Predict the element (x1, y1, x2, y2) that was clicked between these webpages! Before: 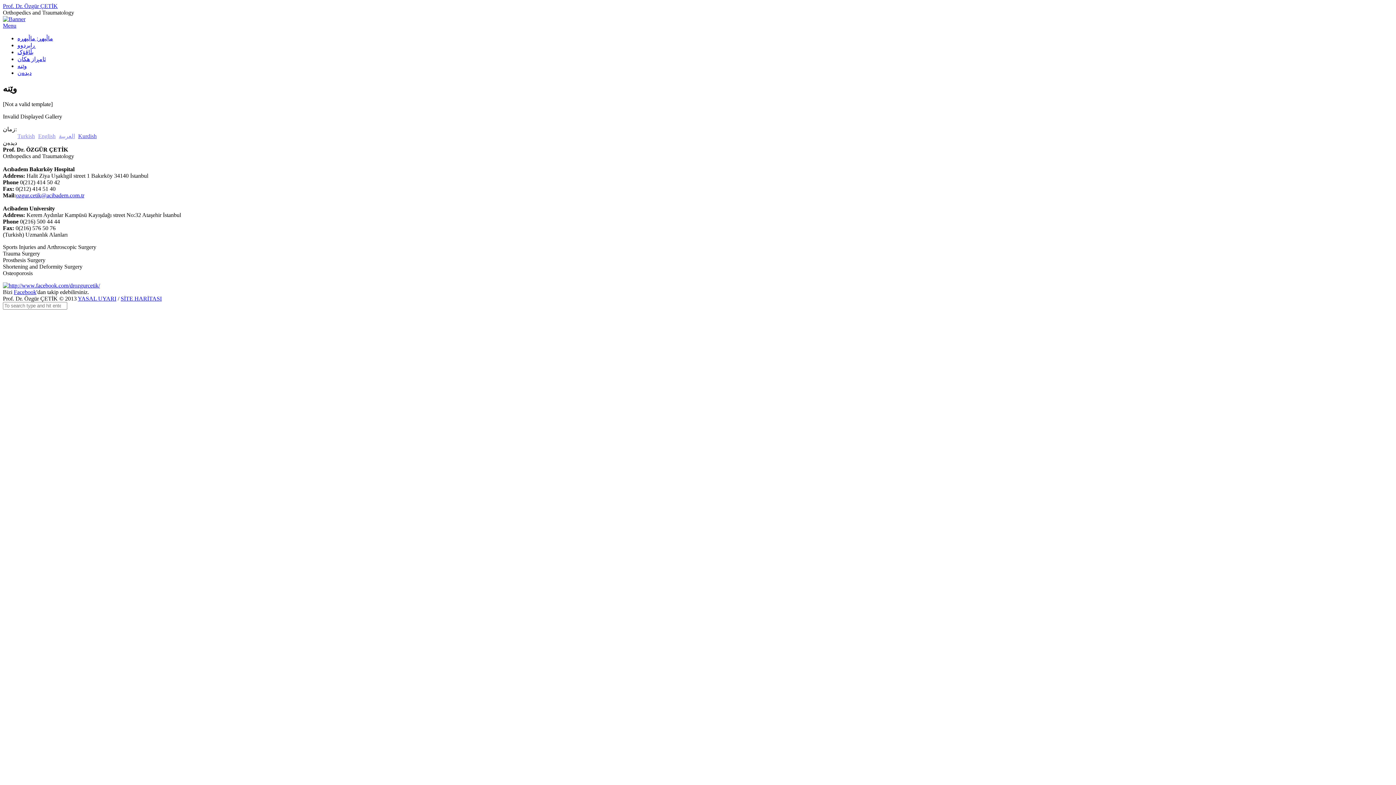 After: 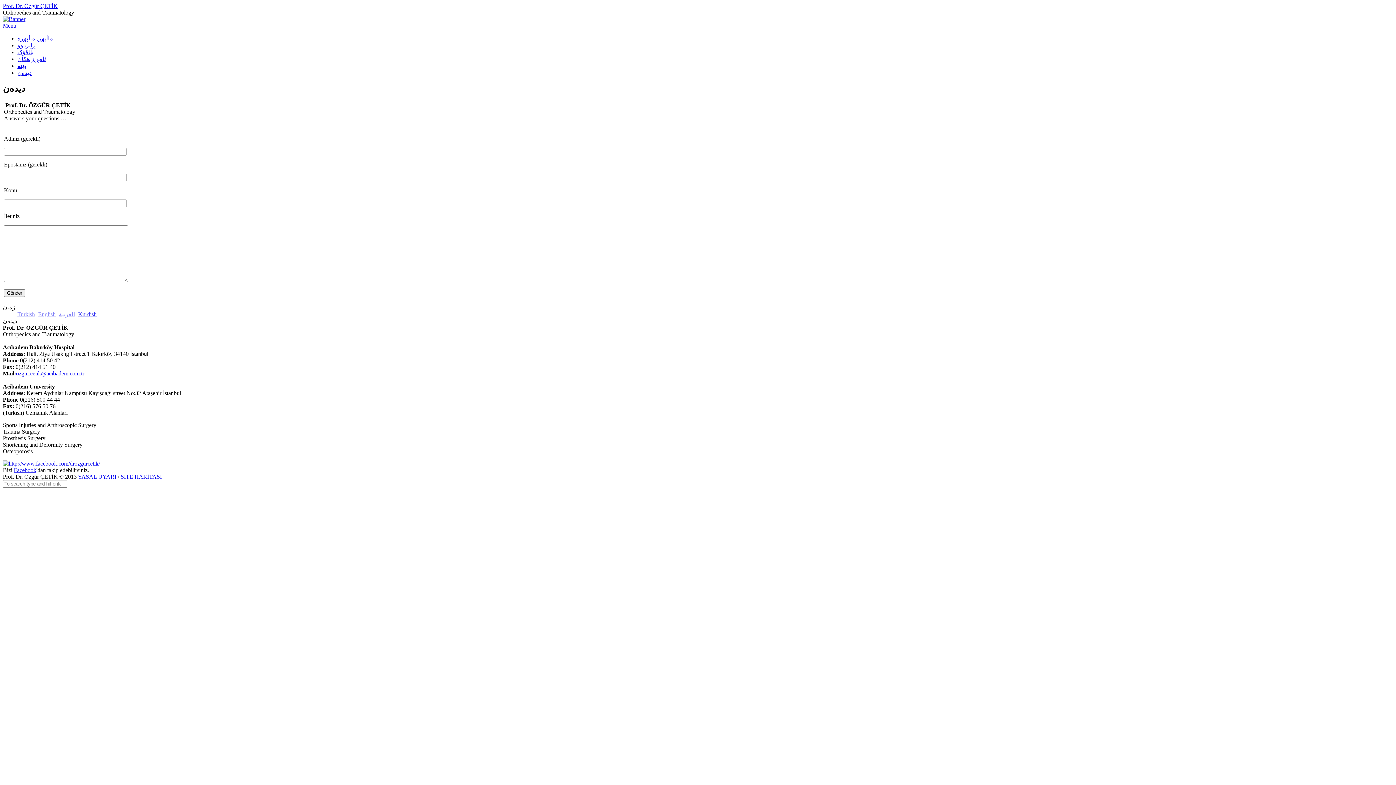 Action: bbox: (17, 69, 31, 76) label: دیدەن